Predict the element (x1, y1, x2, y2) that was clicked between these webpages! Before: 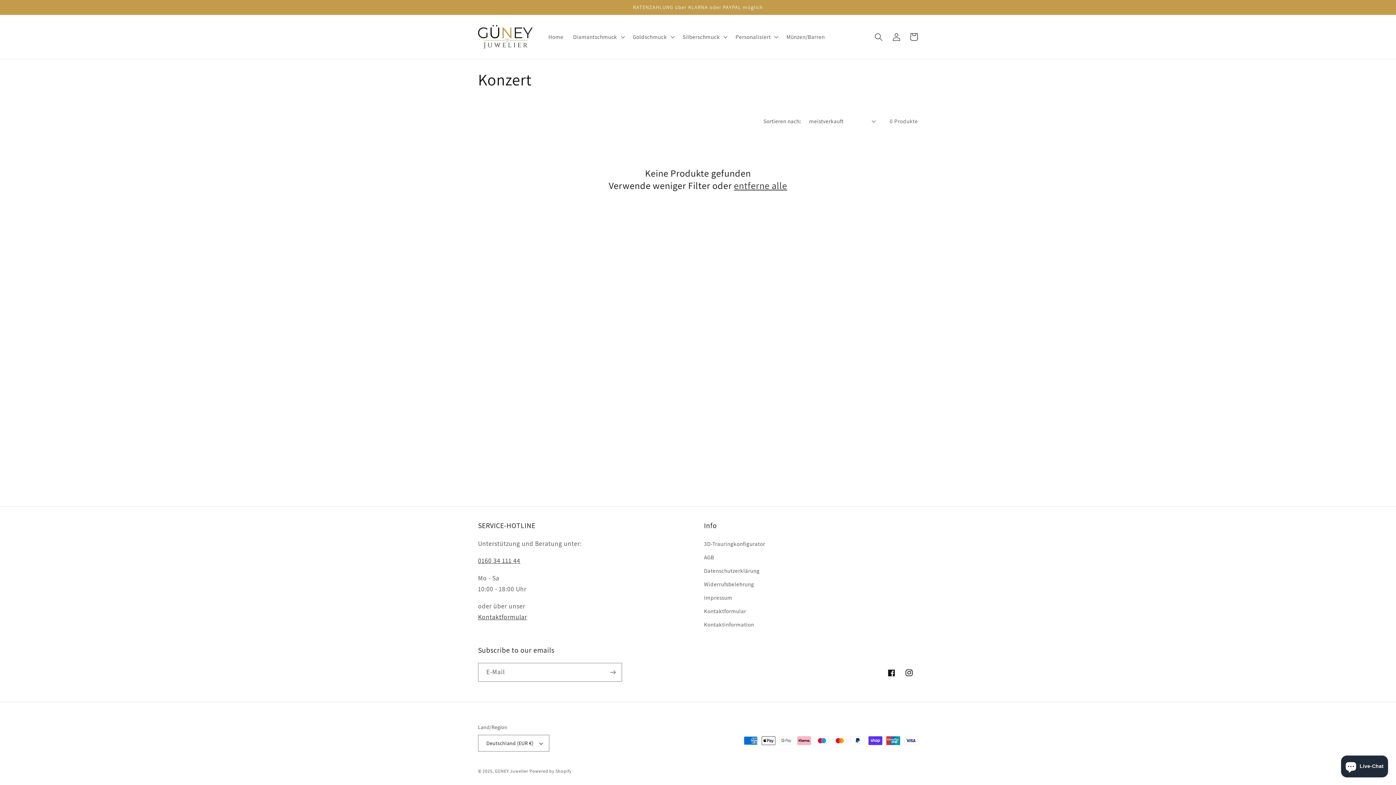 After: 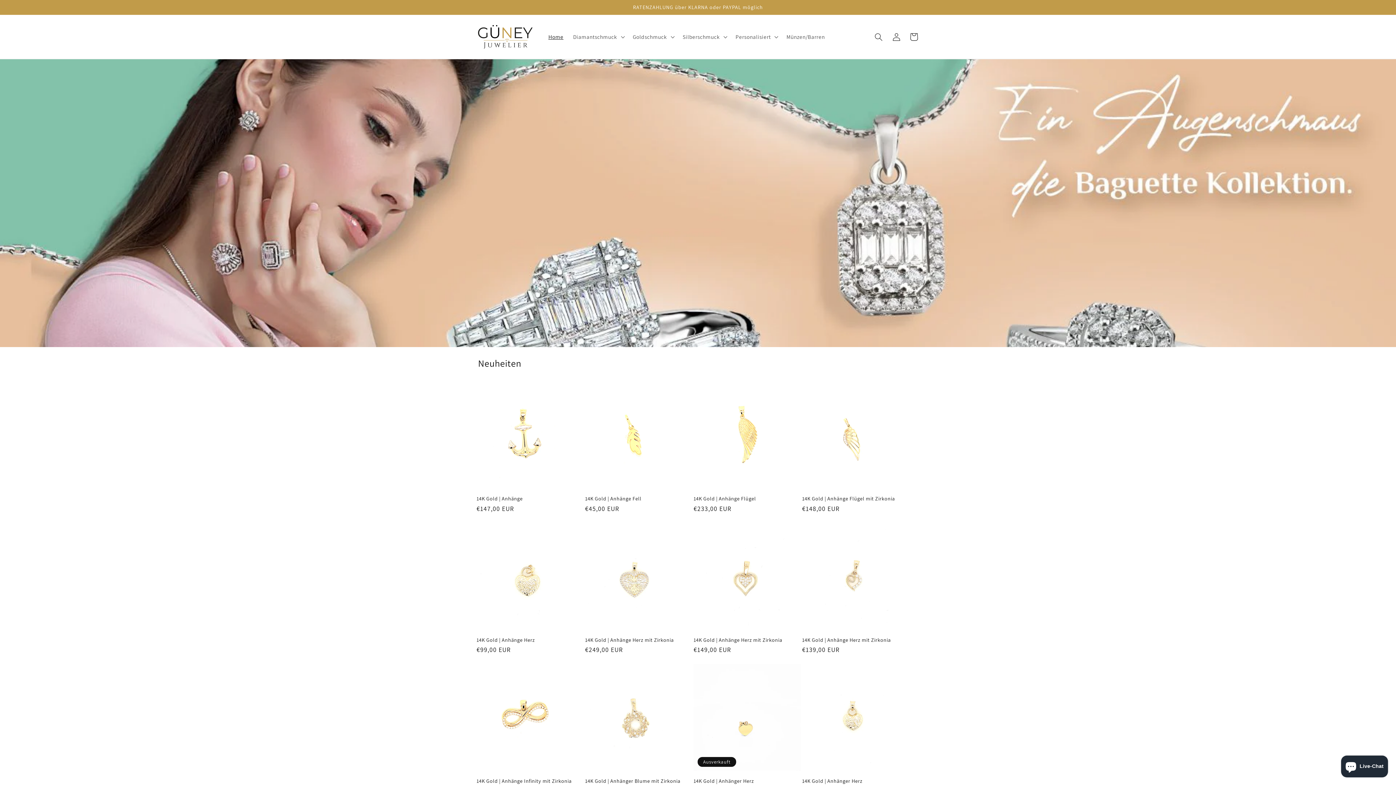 Action: bbox: (494, 768, 528, 774) label: GÜNEY Juwelier